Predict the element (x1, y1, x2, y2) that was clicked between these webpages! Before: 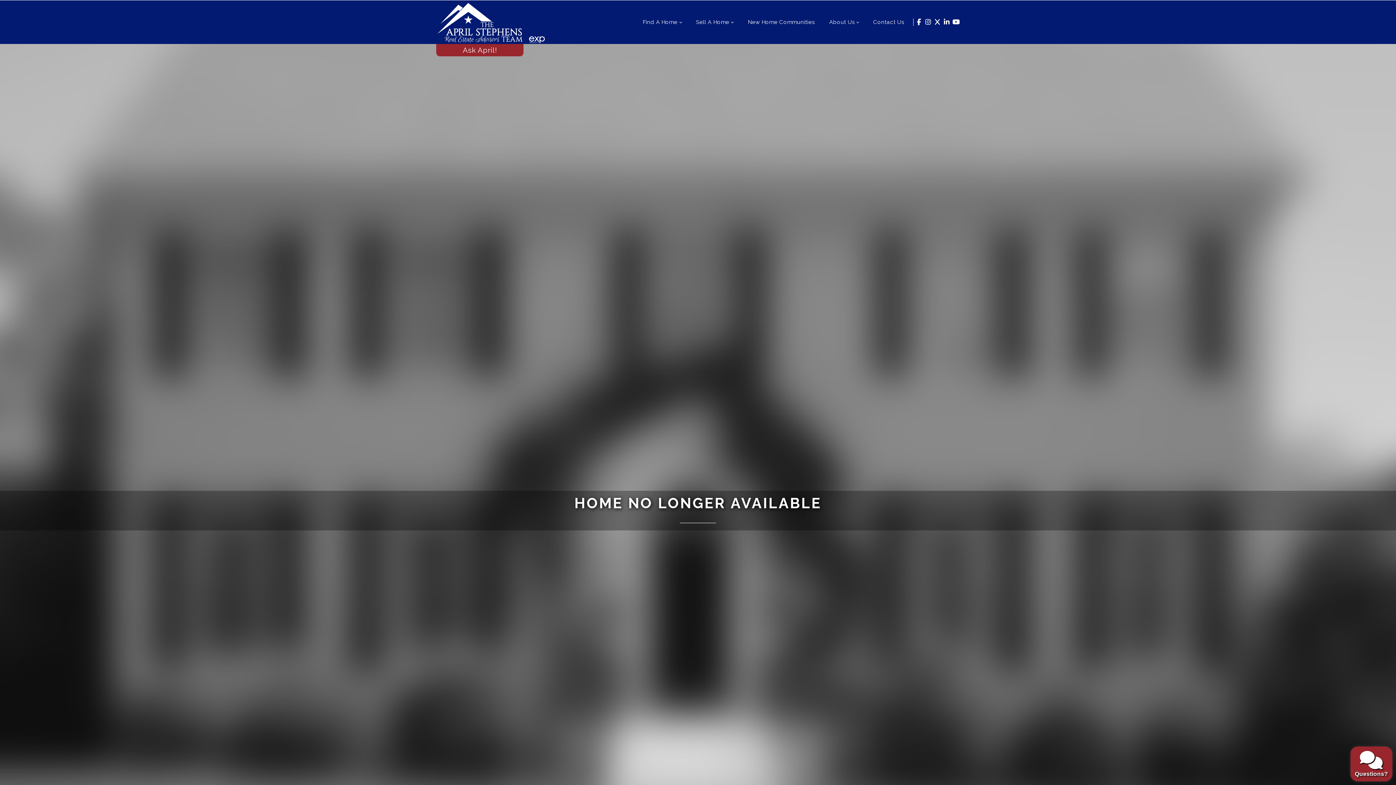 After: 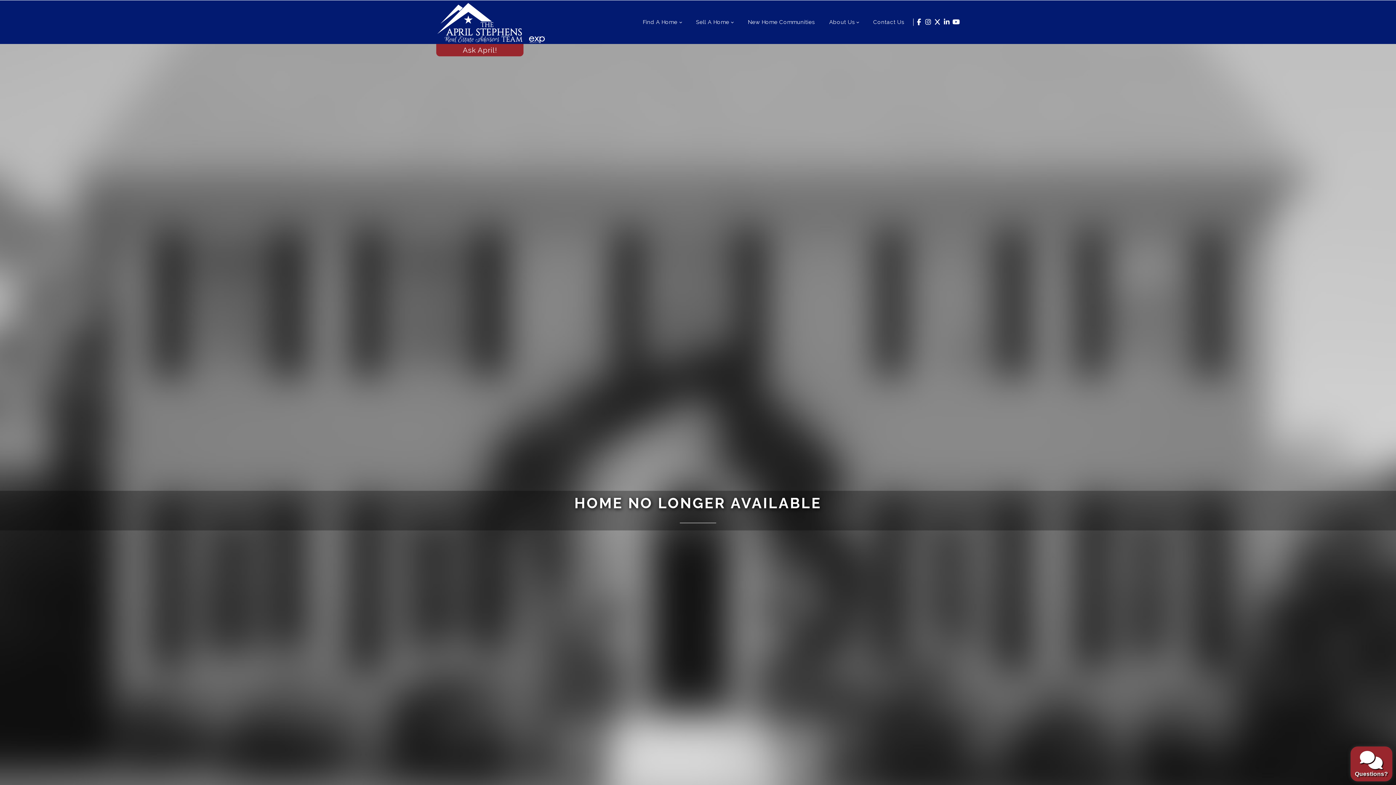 Action: bbox: (952, 17, 960, 25)